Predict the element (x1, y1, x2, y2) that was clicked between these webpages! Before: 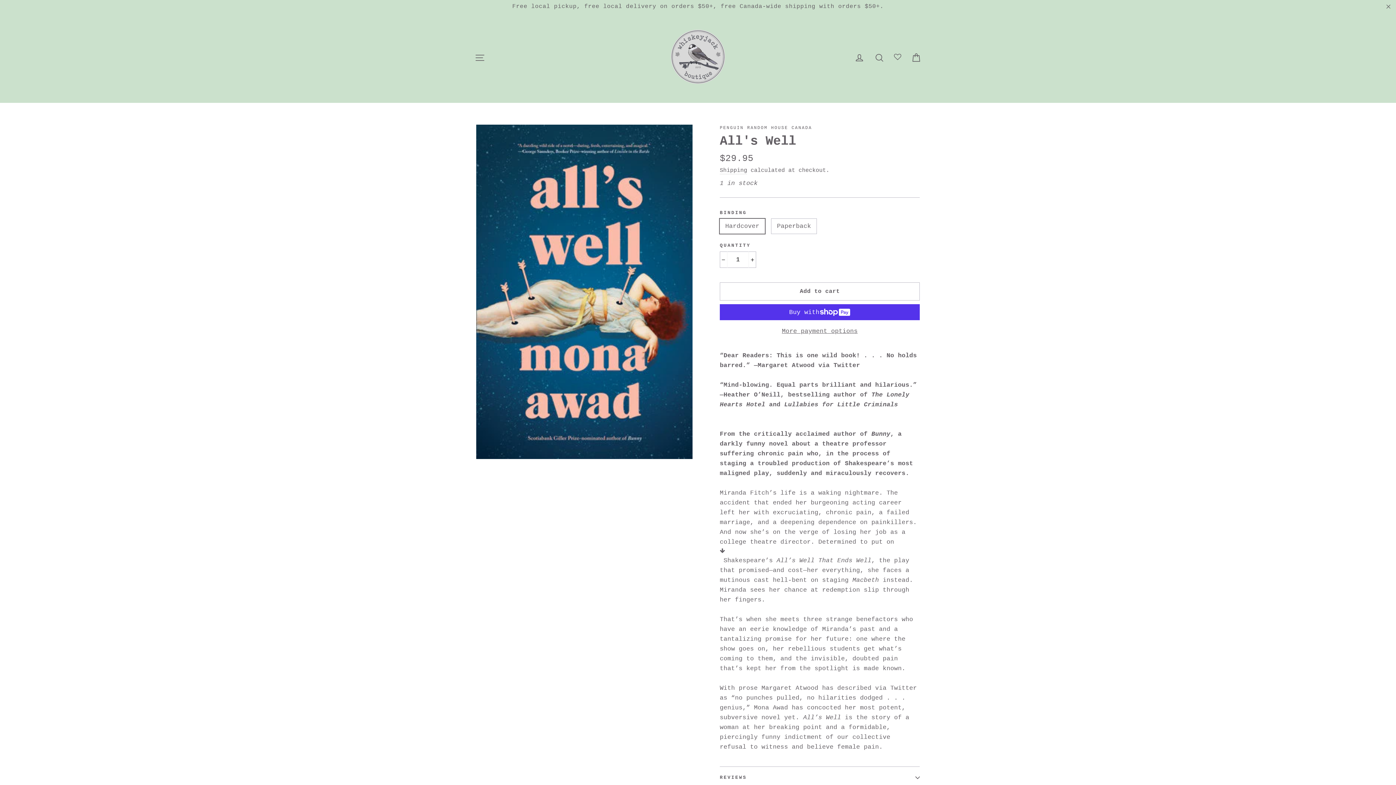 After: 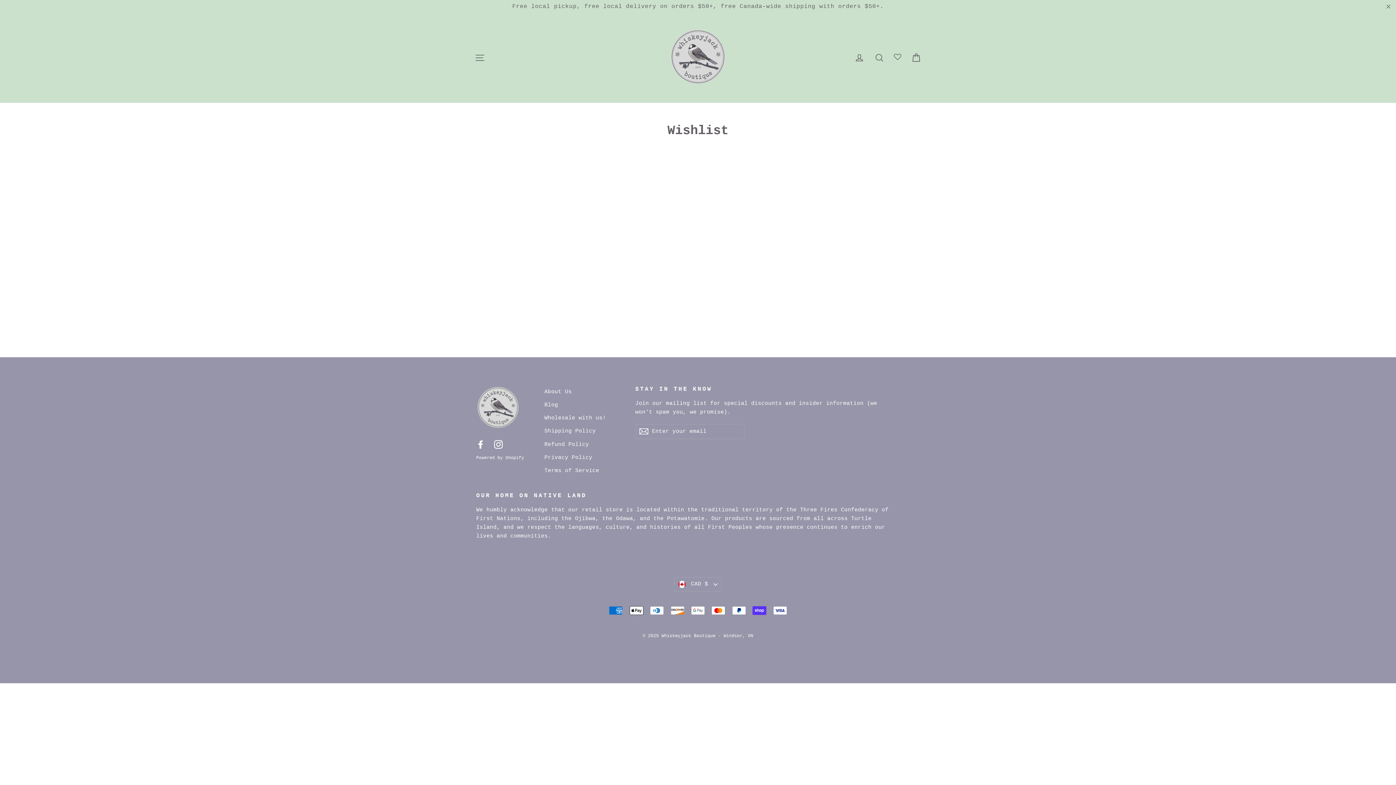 Action: bbox: (891, 50, 904, 65)